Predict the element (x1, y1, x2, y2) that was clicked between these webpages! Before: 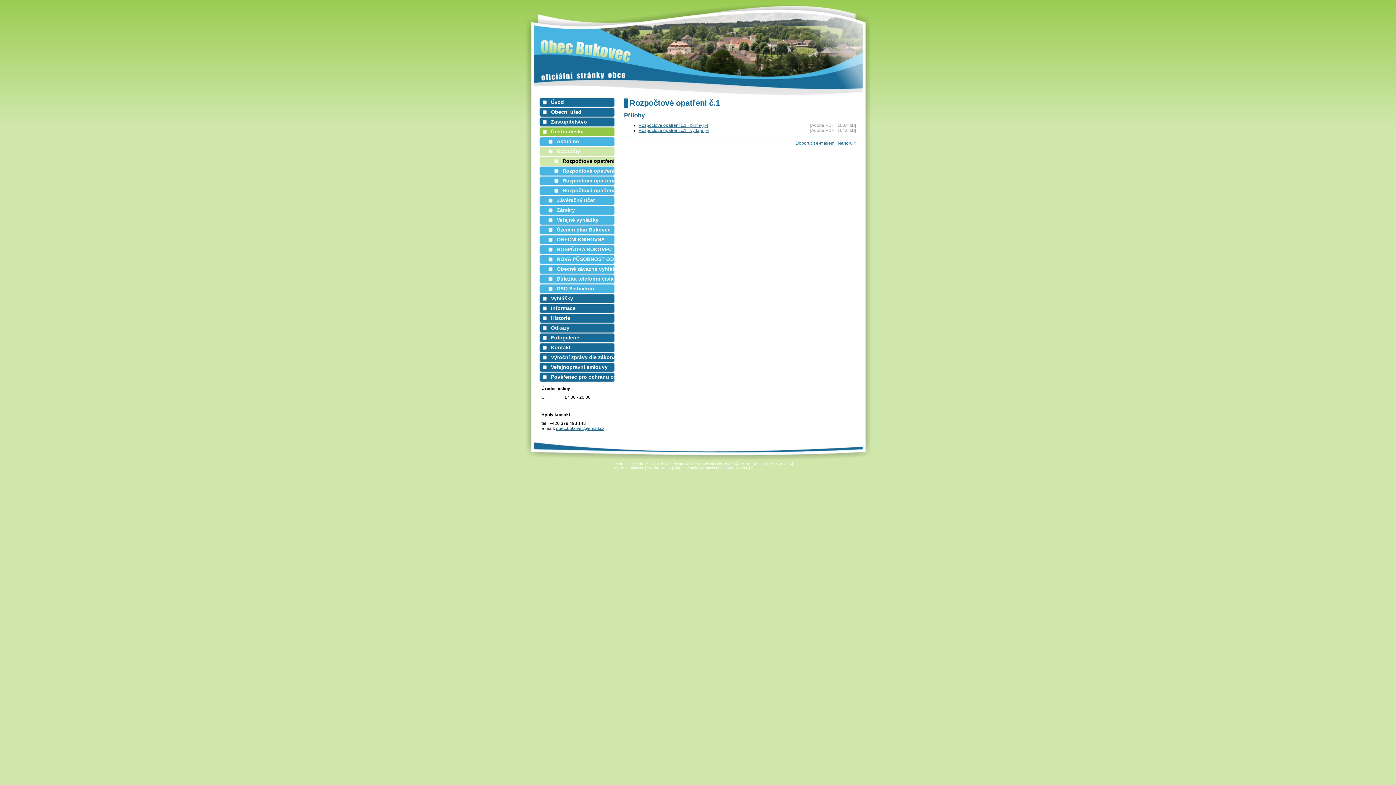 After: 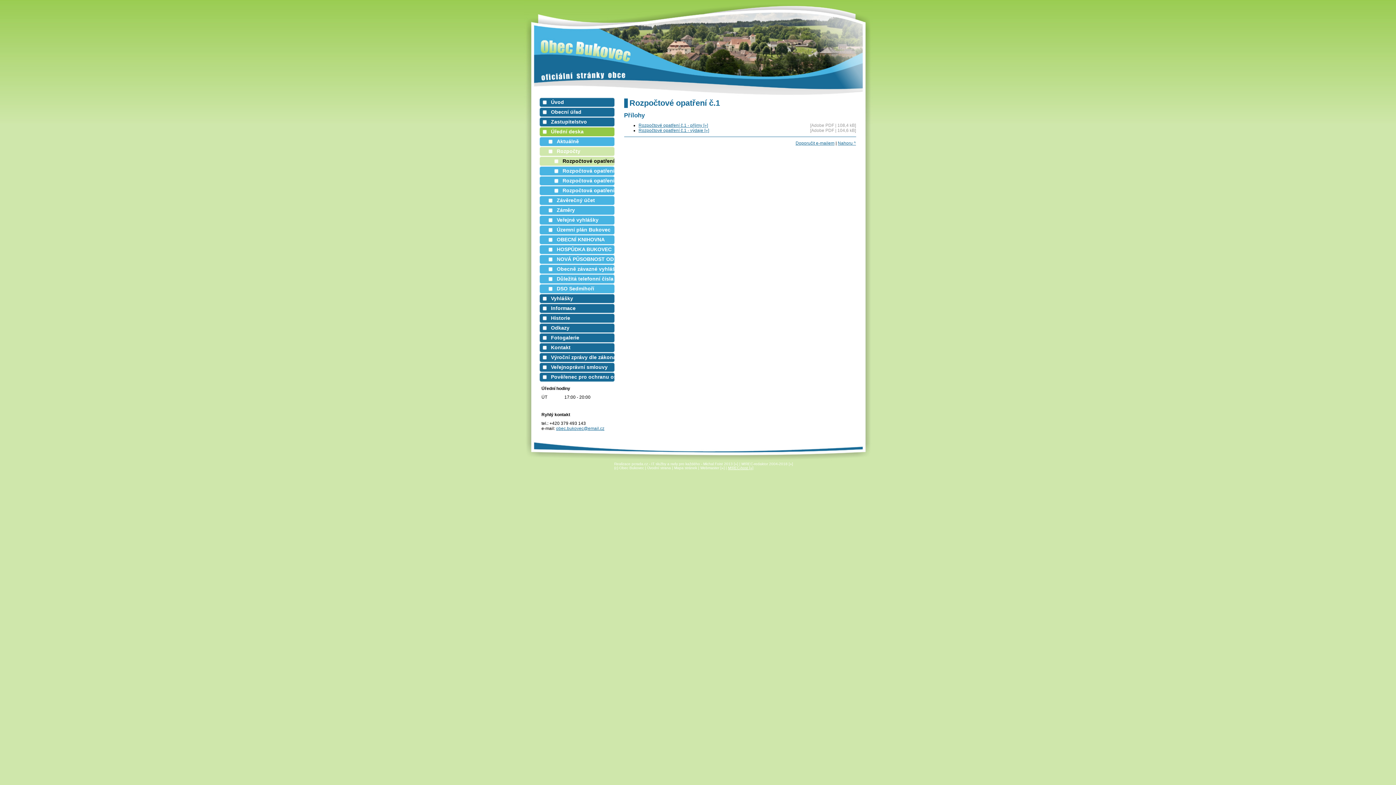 Action: bbox: (728, 466, 753, 470) label: M!REC-host [»]